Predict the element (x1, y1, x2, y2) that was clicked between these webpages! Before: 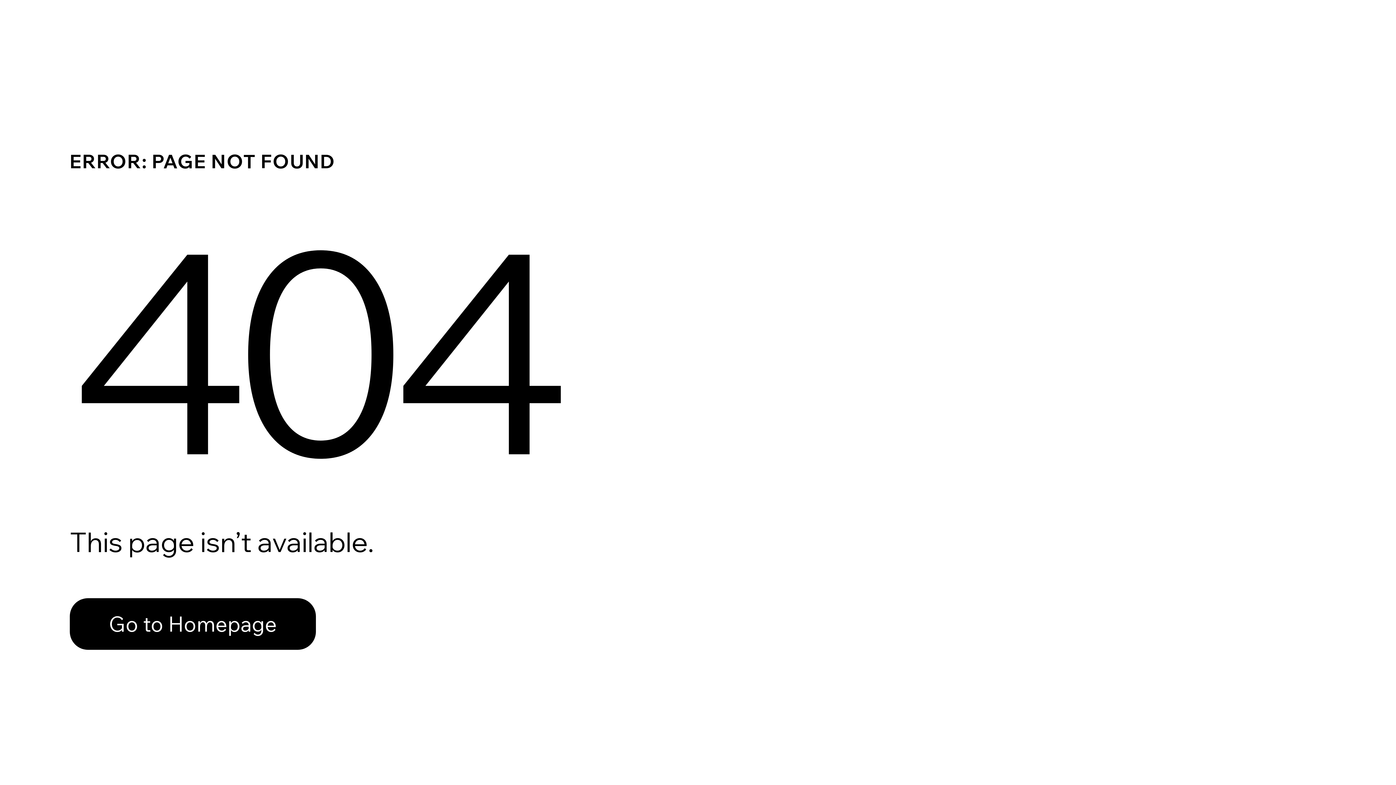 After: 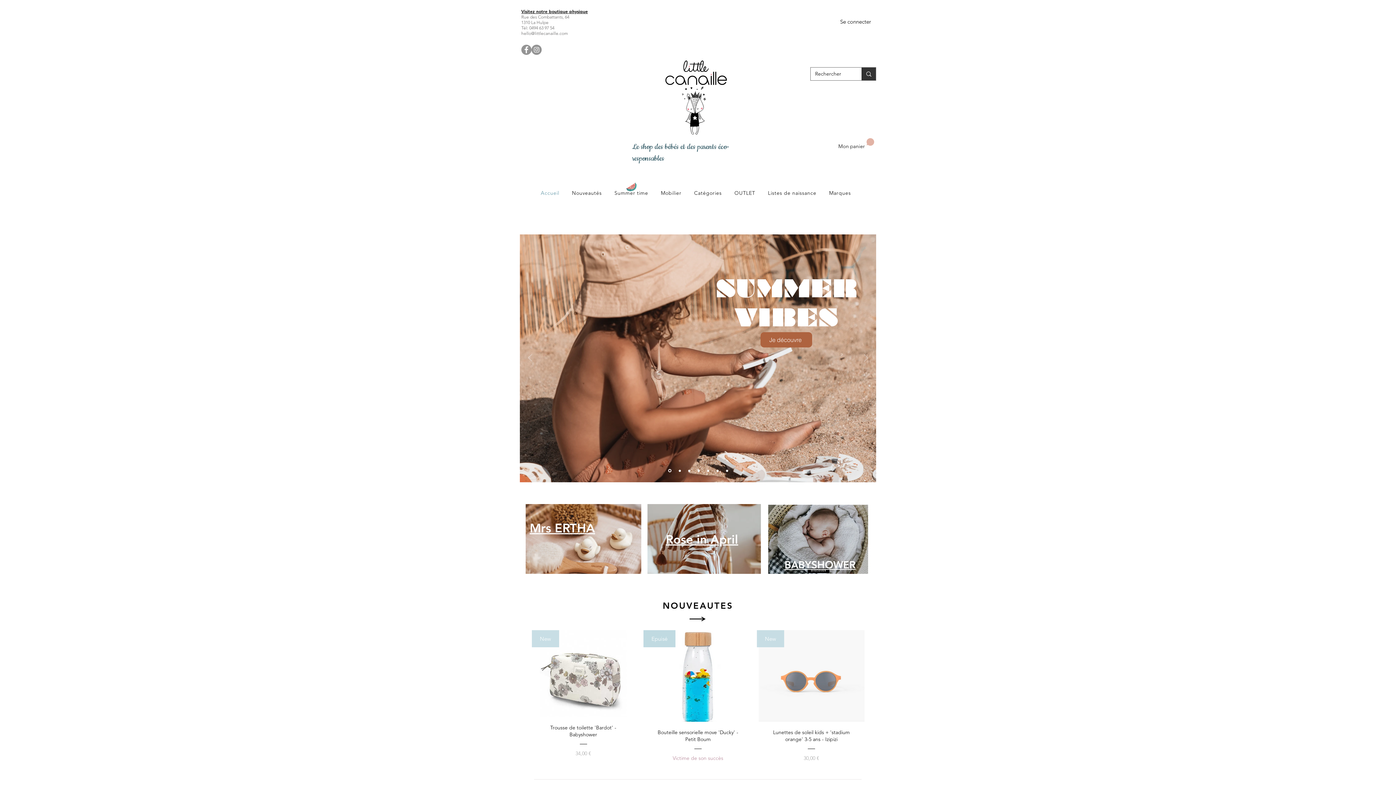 Action: label: Go to Homepage bbox: (69, 582, 768, 659)